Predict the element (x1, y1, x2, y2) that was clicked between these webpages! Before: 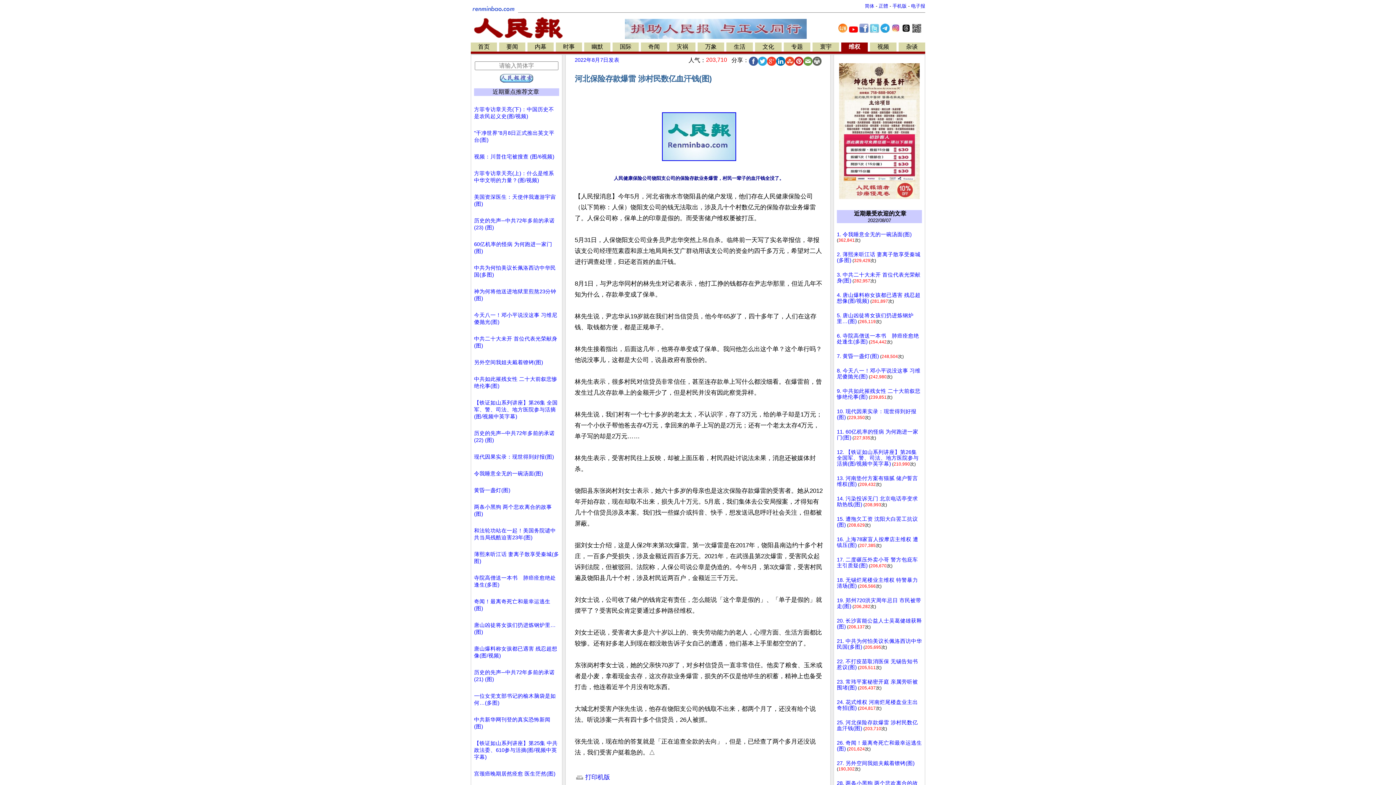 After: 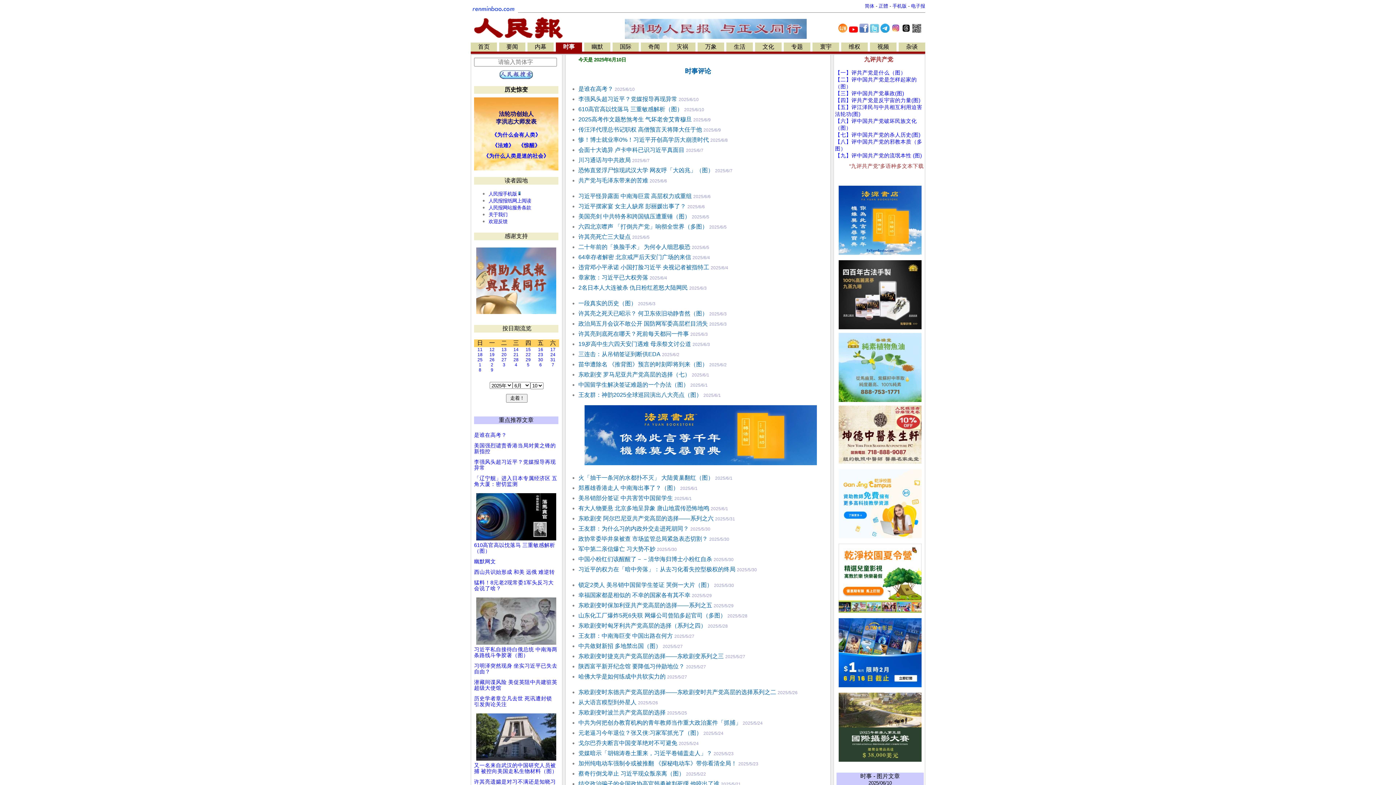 Action: bbox: (563, 43, 574, 49) label: 时事